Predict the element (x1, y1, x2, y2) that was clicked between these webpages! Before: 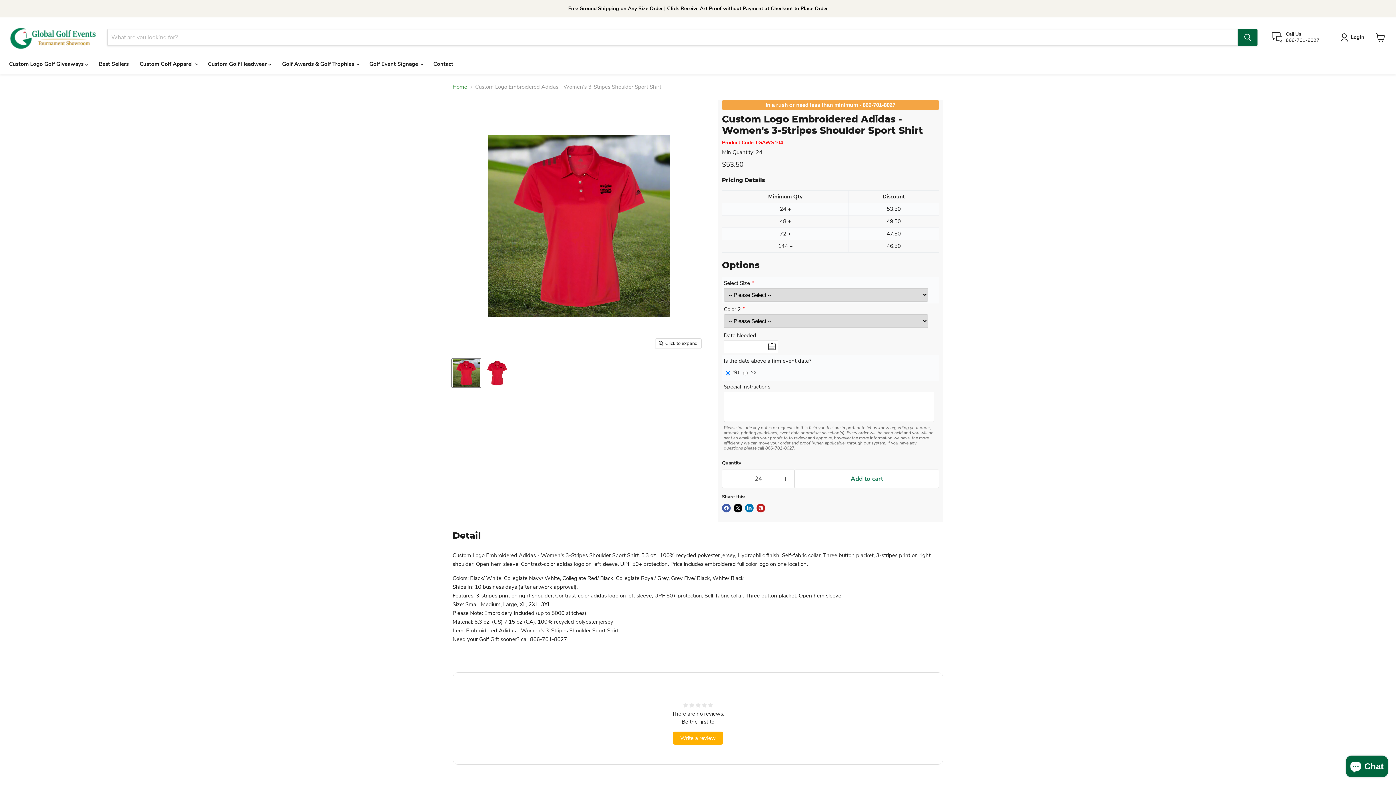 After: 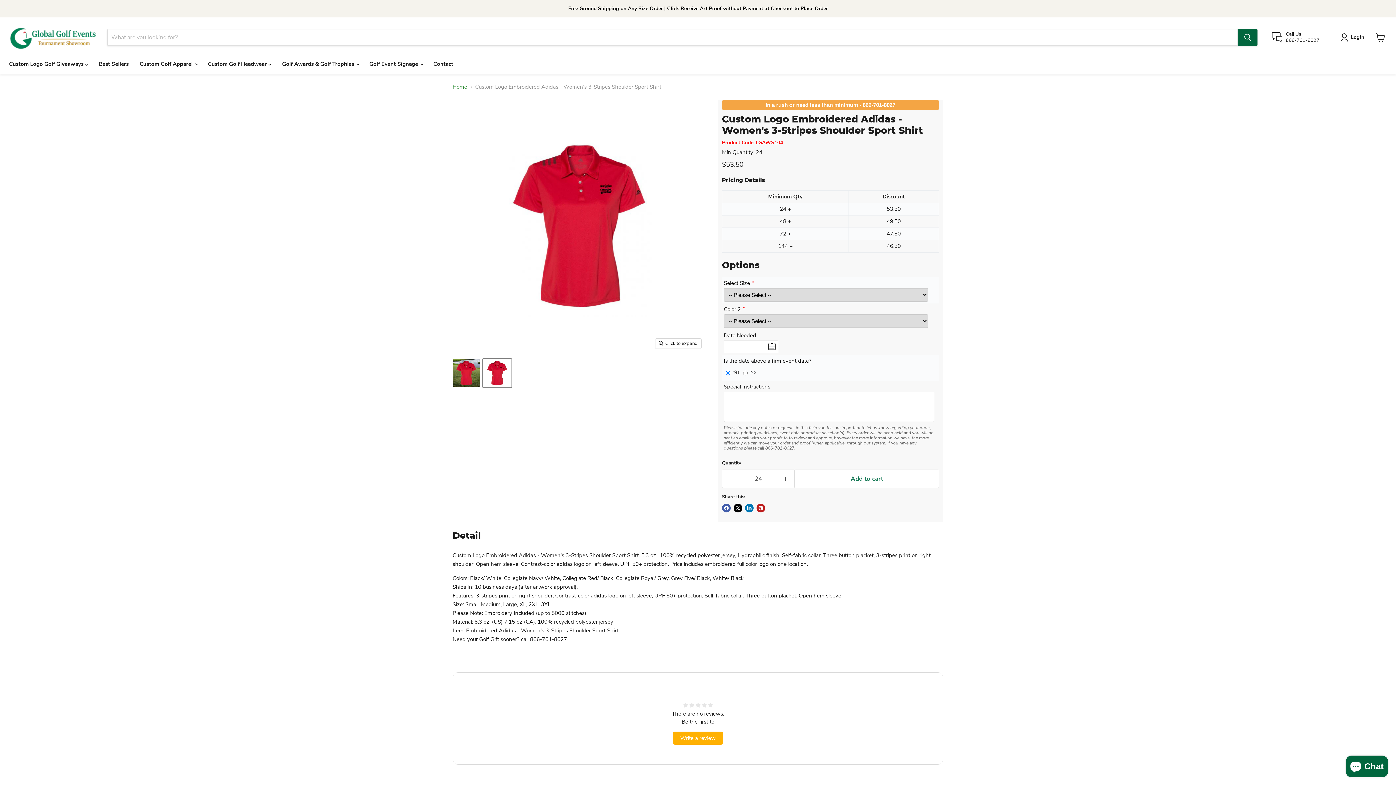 Action: label: Custom Logo Embroidered Adidas - Women's 3-Stripes Shoulder Sport Shirt-Tournamentshowroom.com thumbnail bbox: (482, 358, 511, 387)